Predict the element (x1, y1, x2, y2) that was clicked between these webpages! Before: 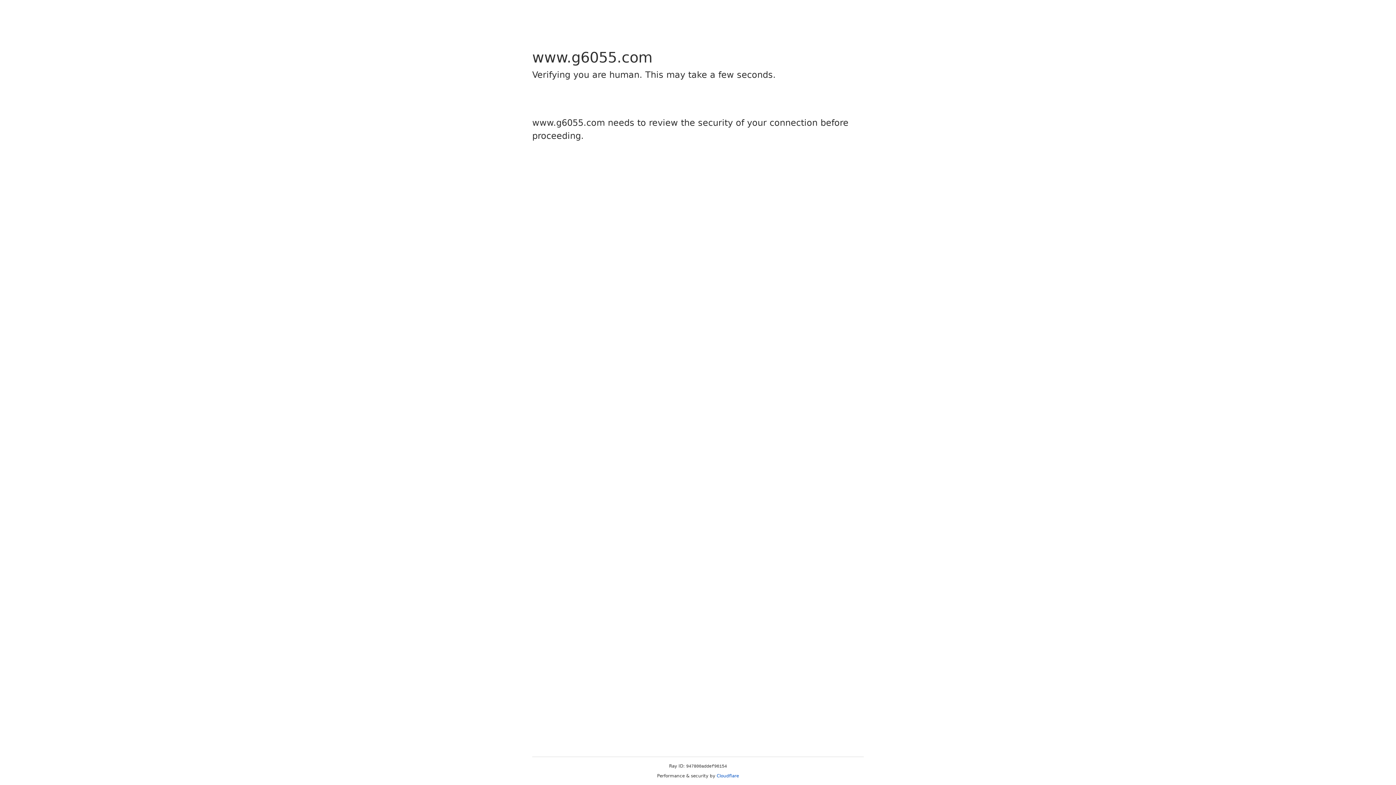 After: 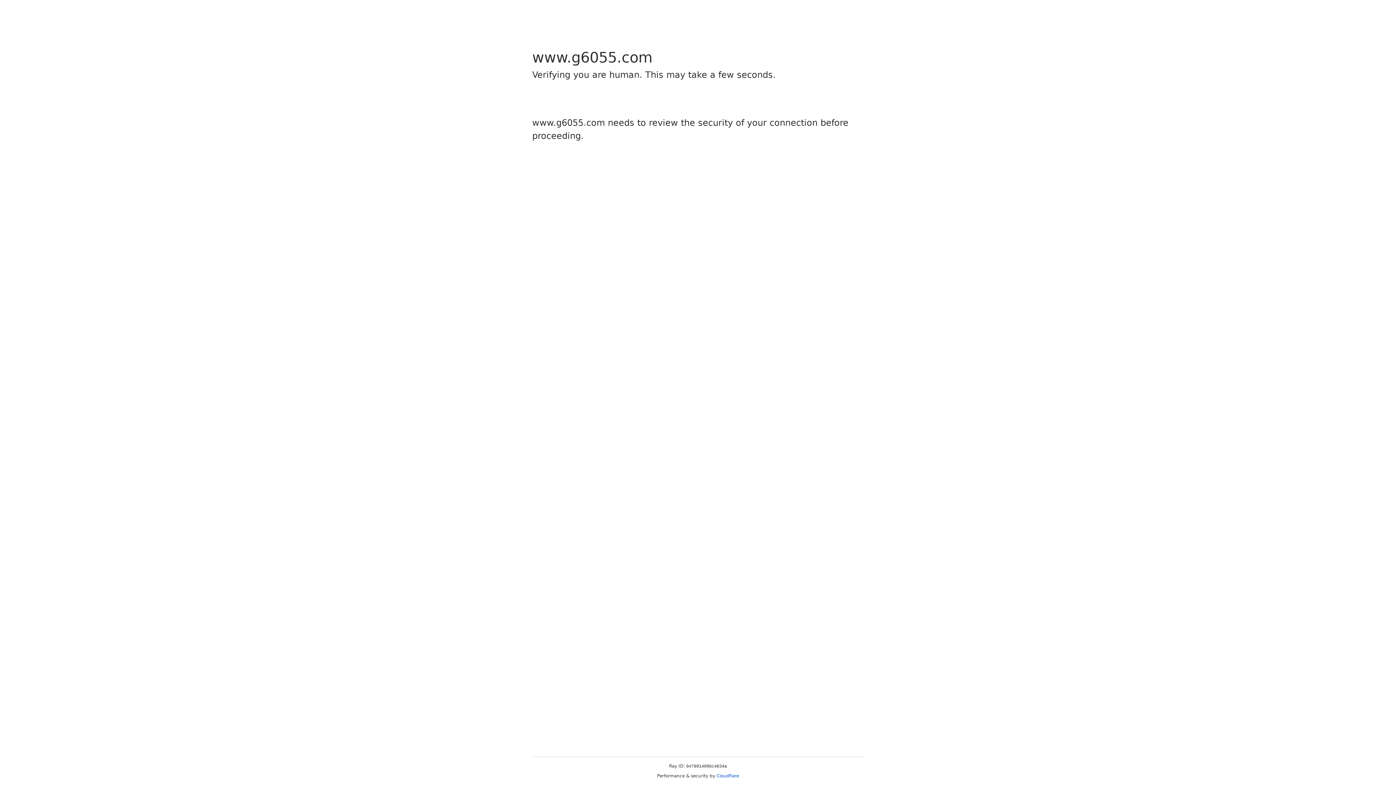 Action: label: Cloudflare bbox: (716, 773, 739, 778)